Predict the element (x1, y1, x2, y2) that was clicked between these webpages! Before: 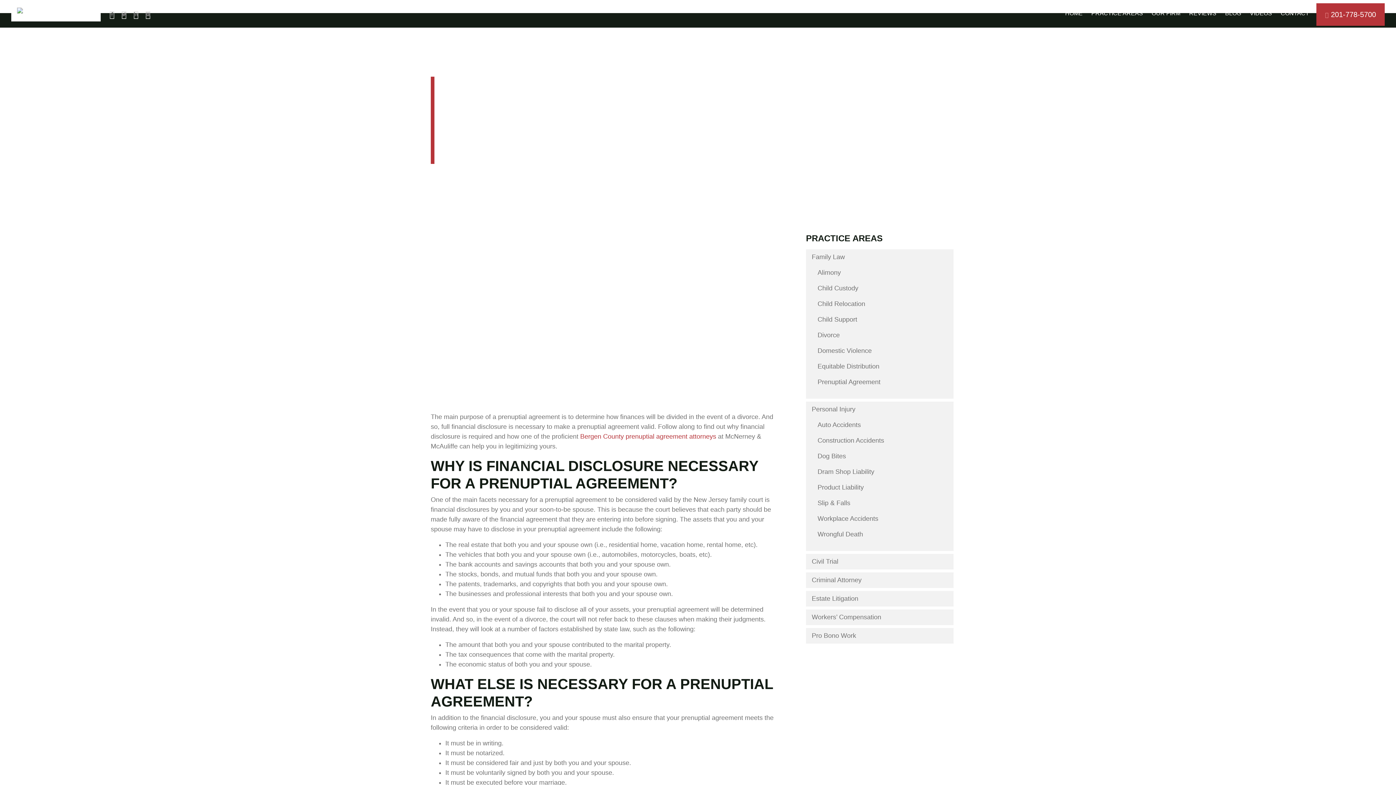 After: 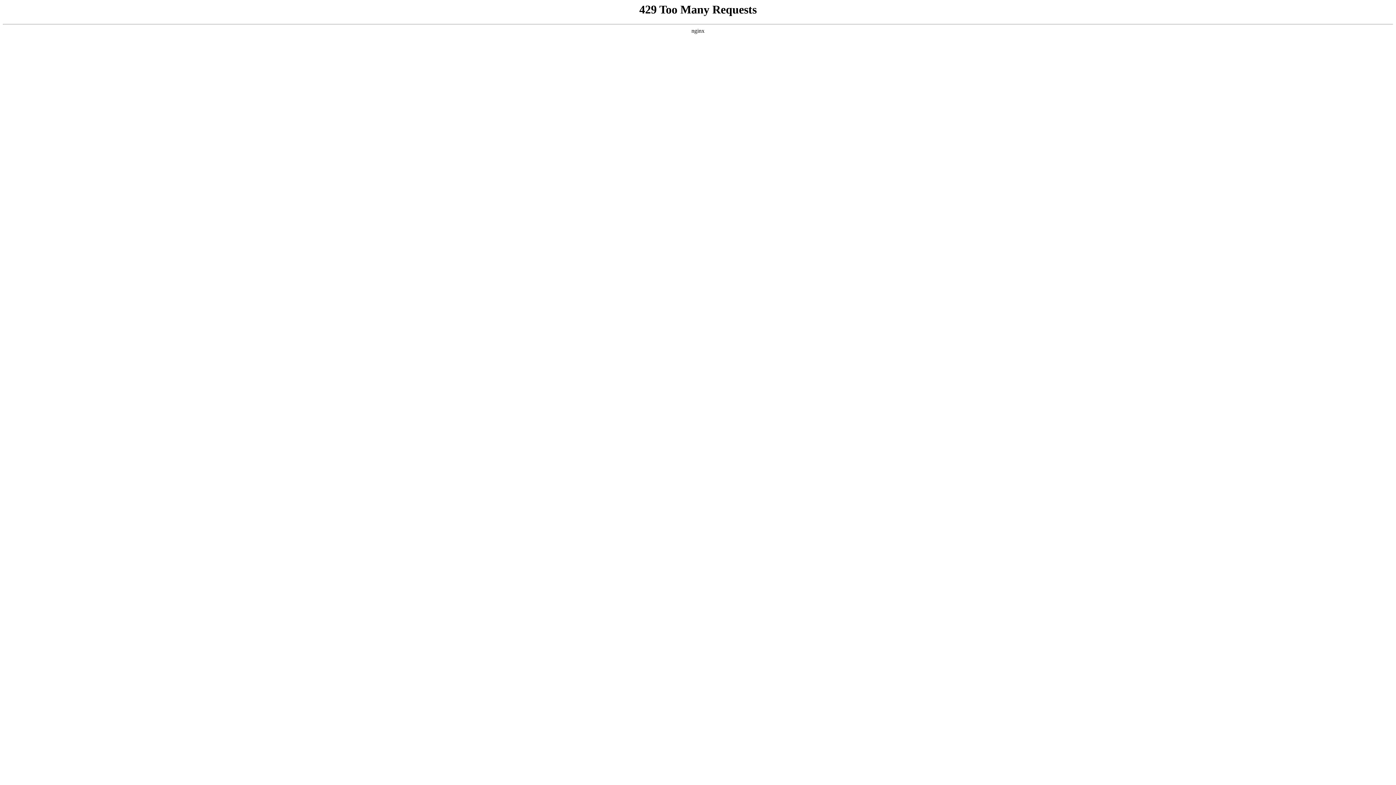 Action: bbox: (1147, 7, 1185, 19) label: OUR FIRM